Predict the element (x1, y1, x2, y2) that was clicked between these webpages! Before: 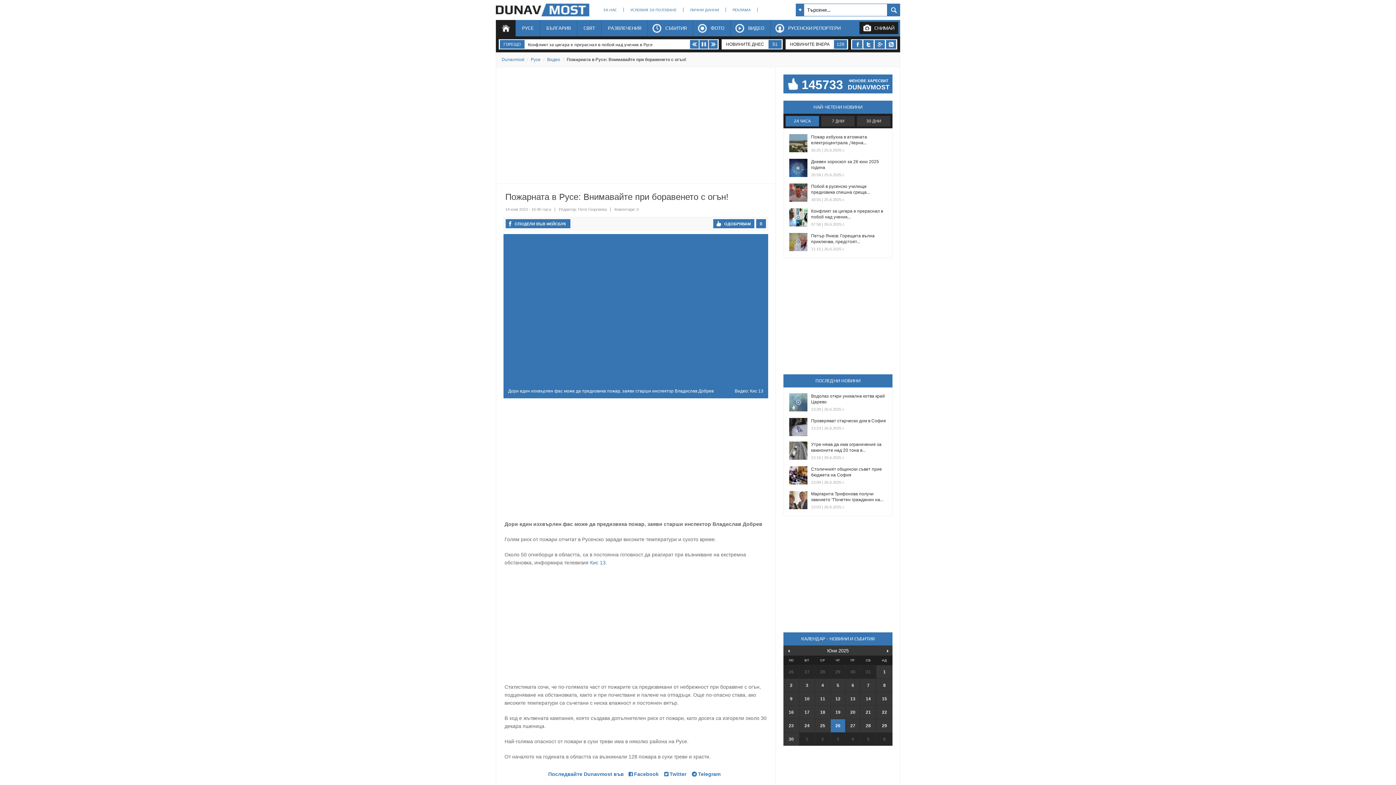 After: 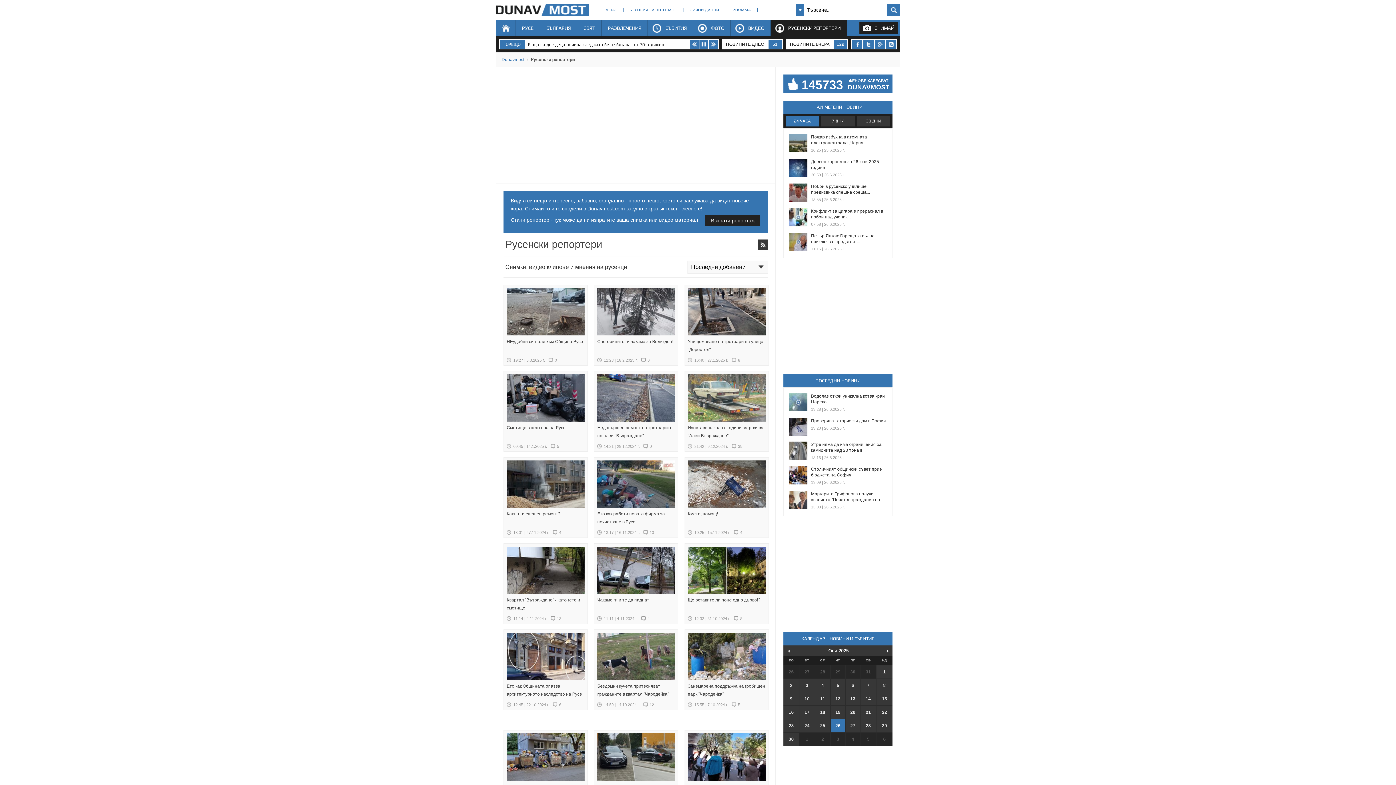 Action: label: РУСЕНСКИ РЕПОРТЕРИ bbox: (770, 20, 846, 36)